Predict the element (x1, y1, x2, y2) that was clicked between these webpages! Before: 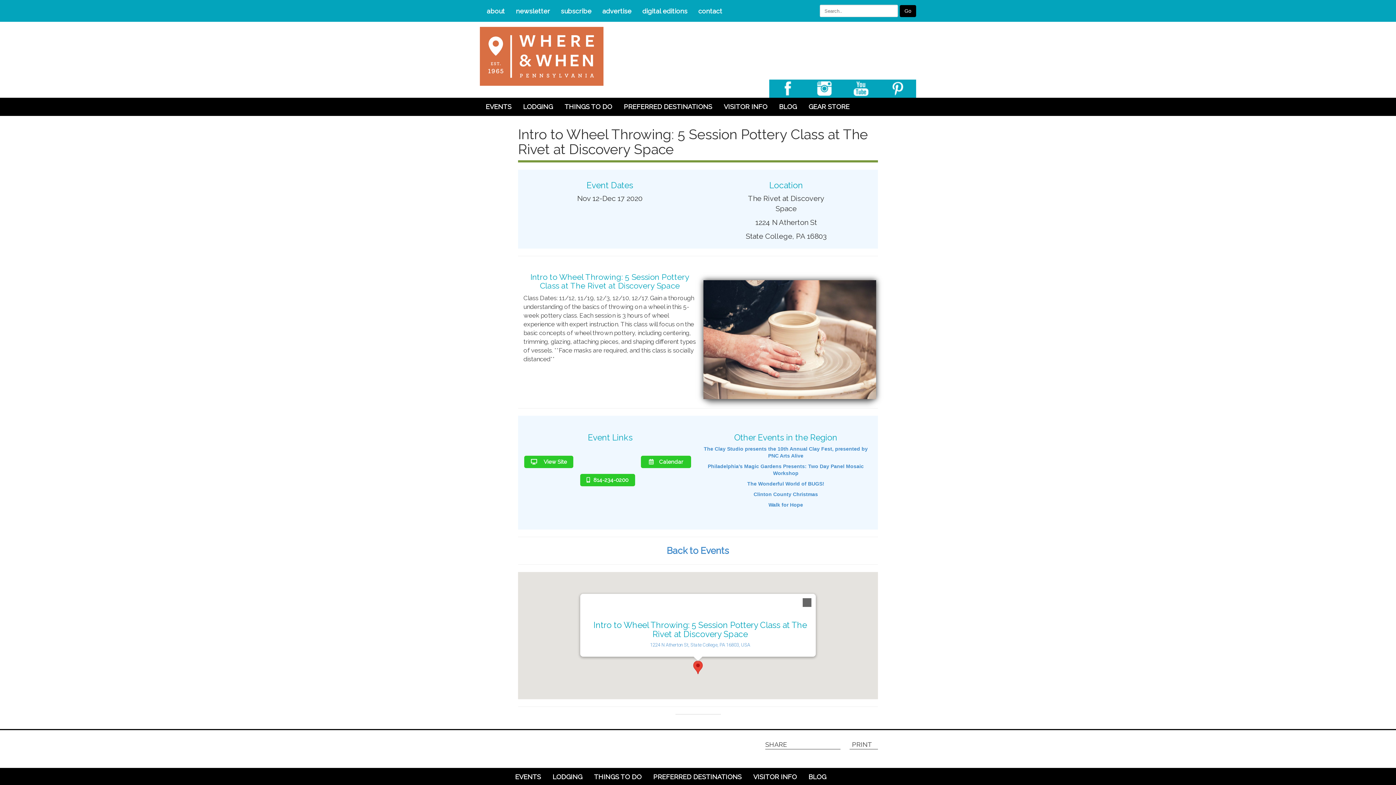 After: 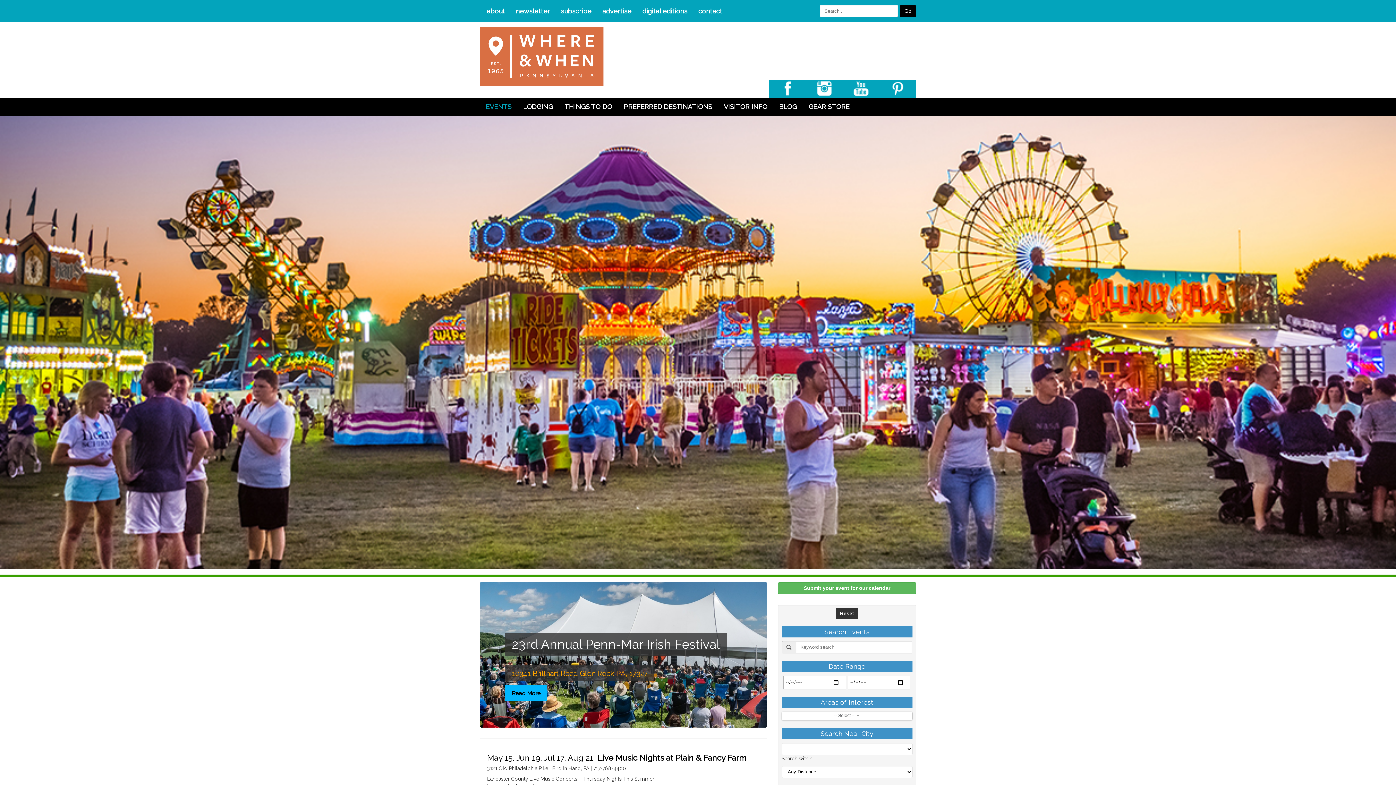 Action: bbox: (483, 97, 511, 116) label: EVENTS